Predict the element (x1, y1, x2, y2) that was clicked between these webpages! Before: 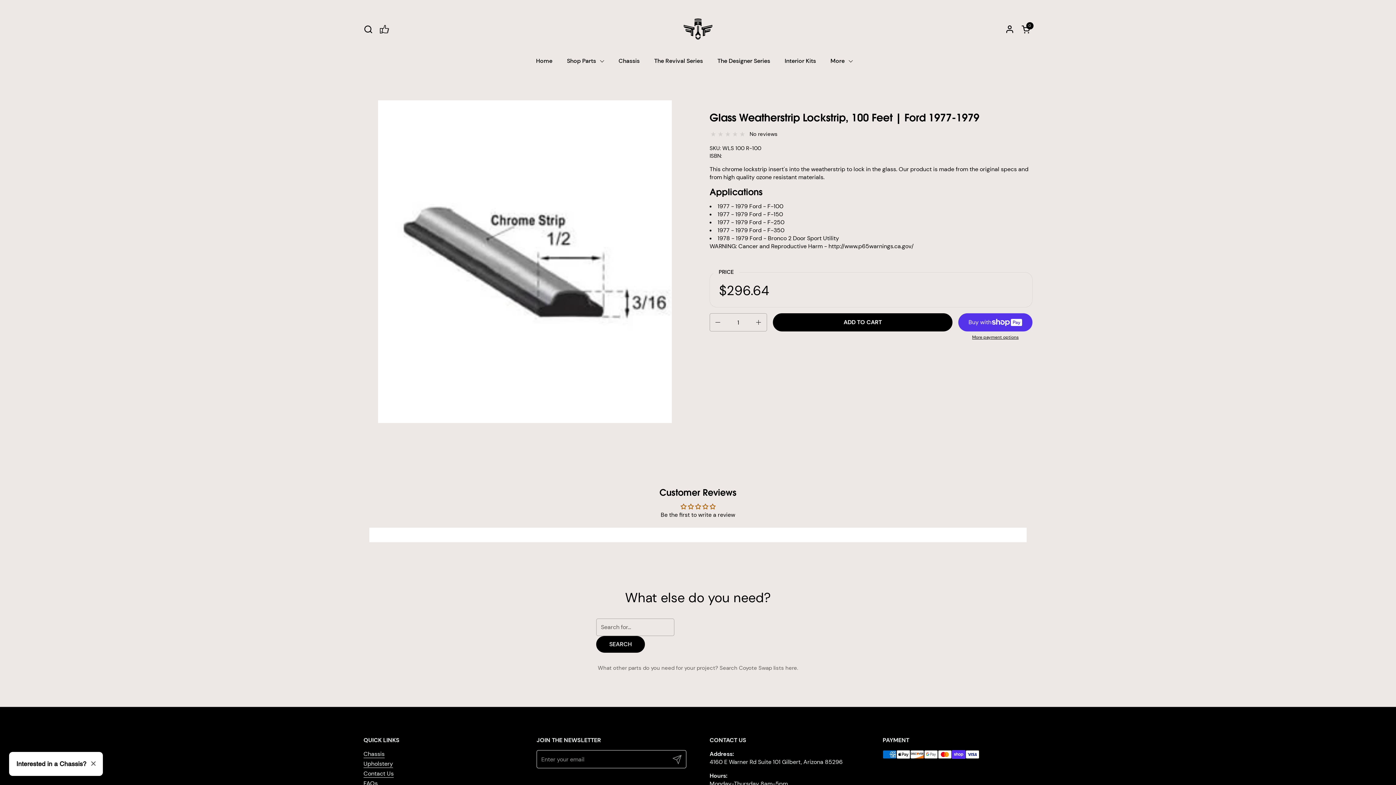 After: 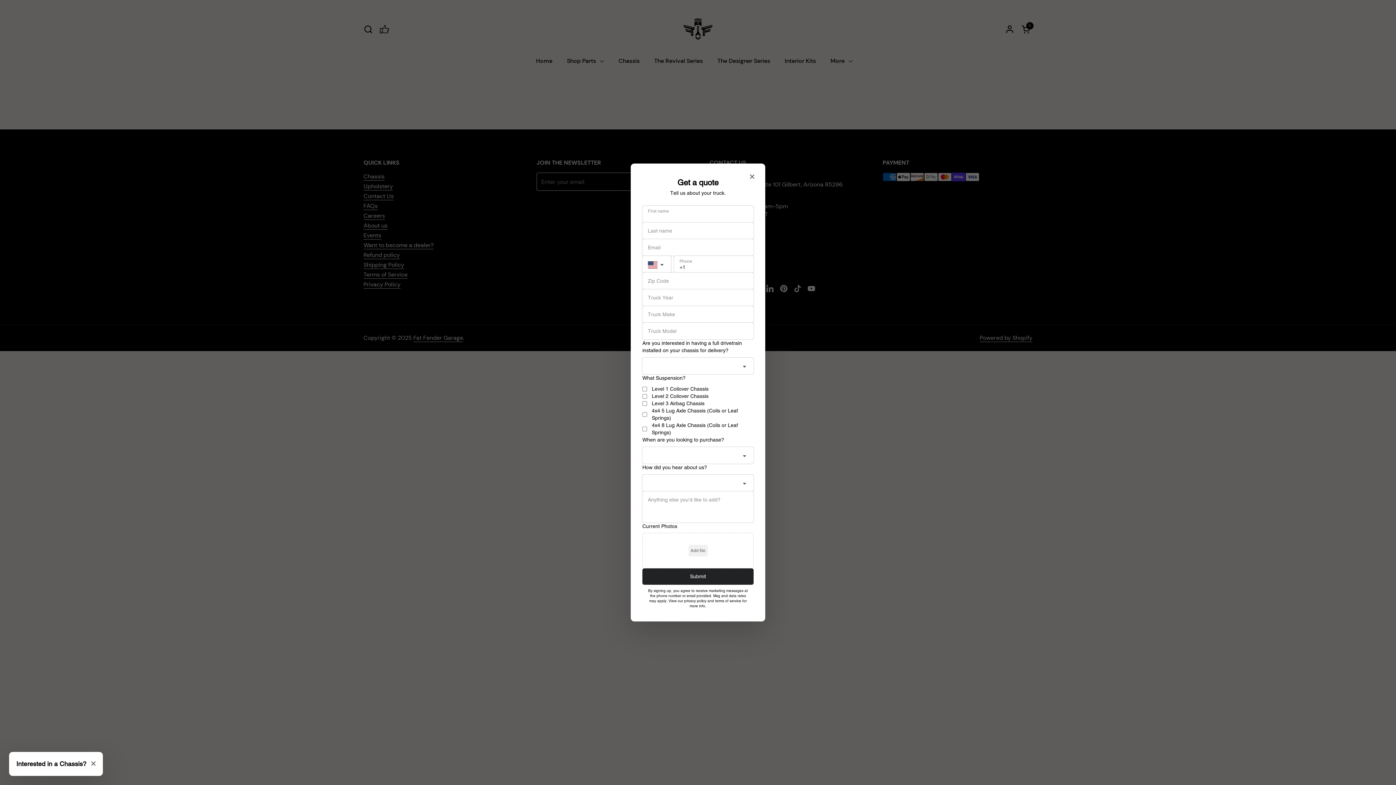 Action: bbox: (710, 52, 777, 69) label: The Designer Series